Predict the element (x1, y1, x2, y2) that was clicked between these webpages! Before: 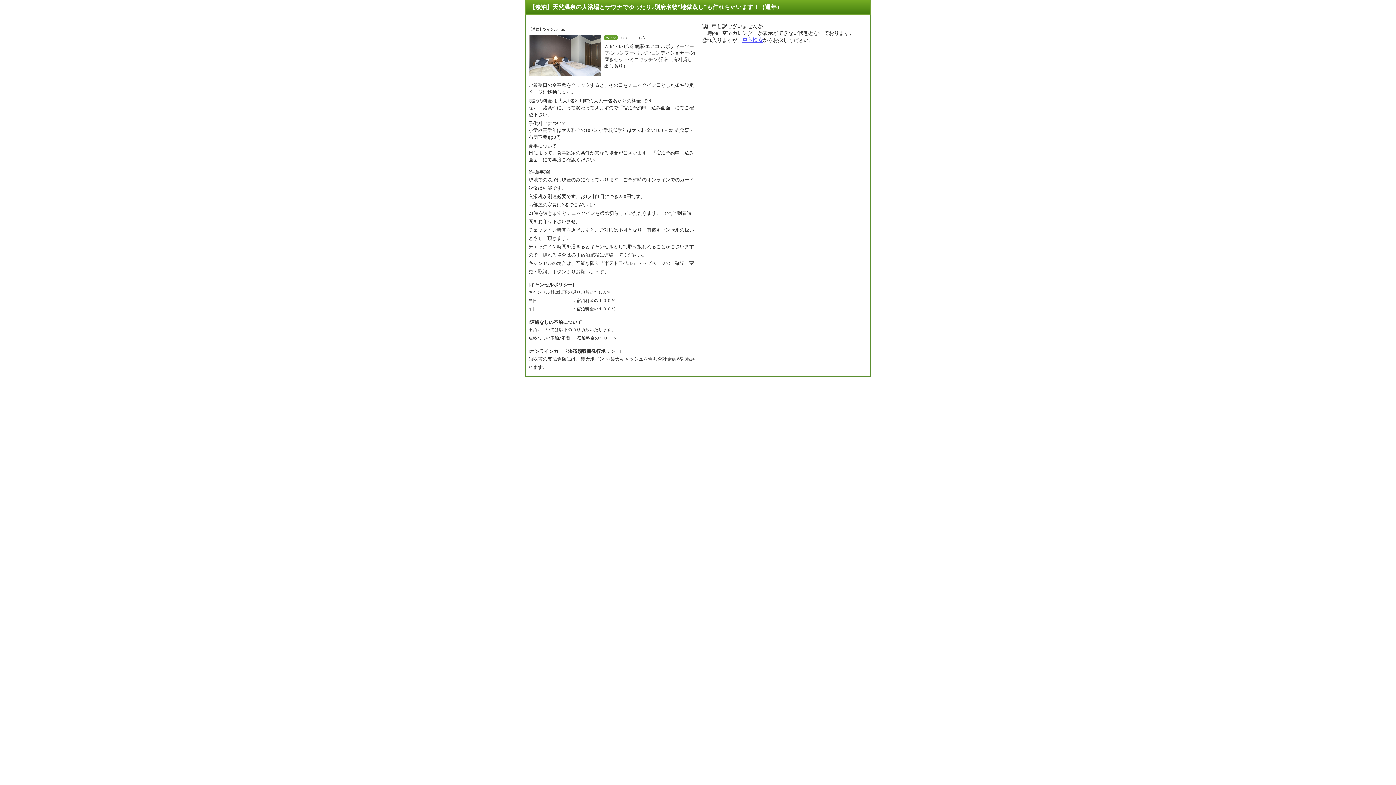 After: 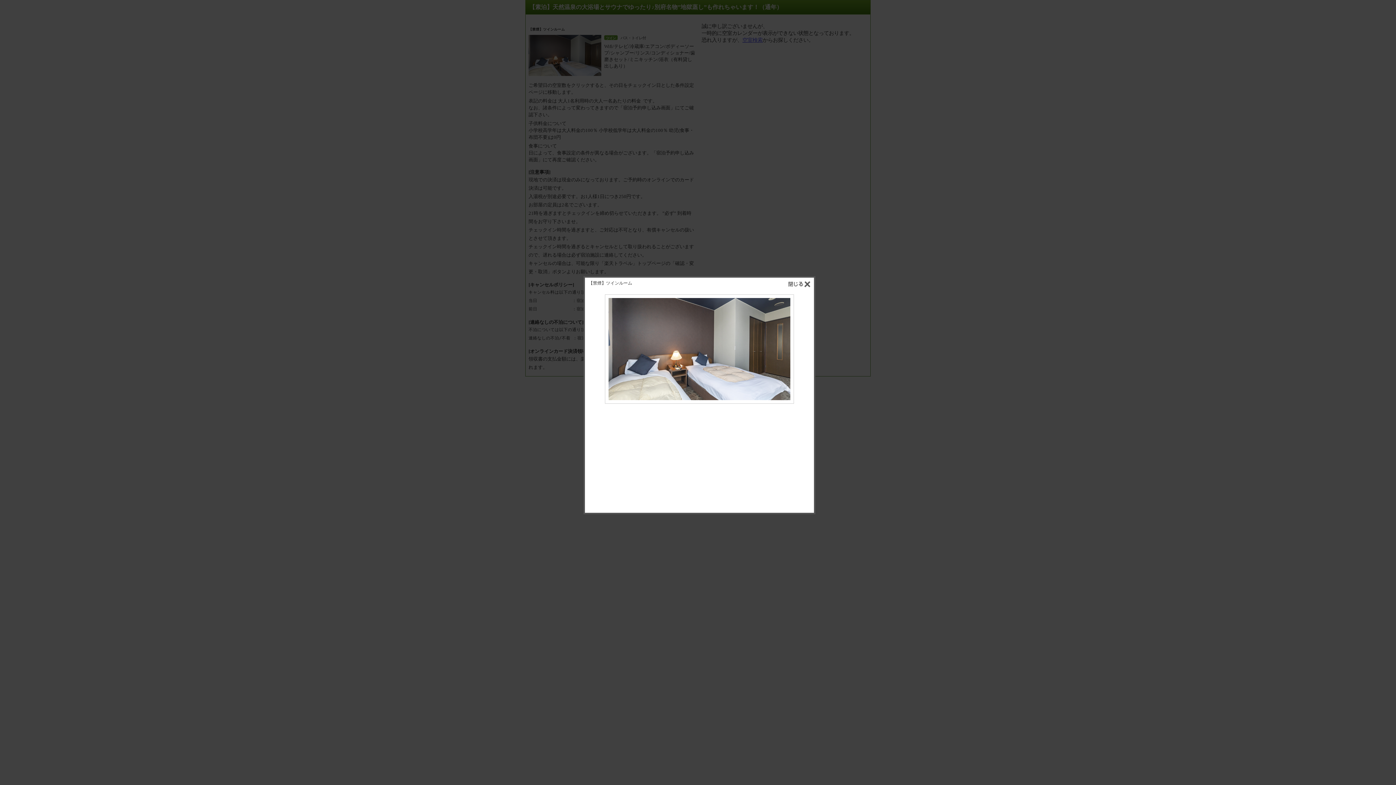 Action: bbox: (528, 35, 601, 76)